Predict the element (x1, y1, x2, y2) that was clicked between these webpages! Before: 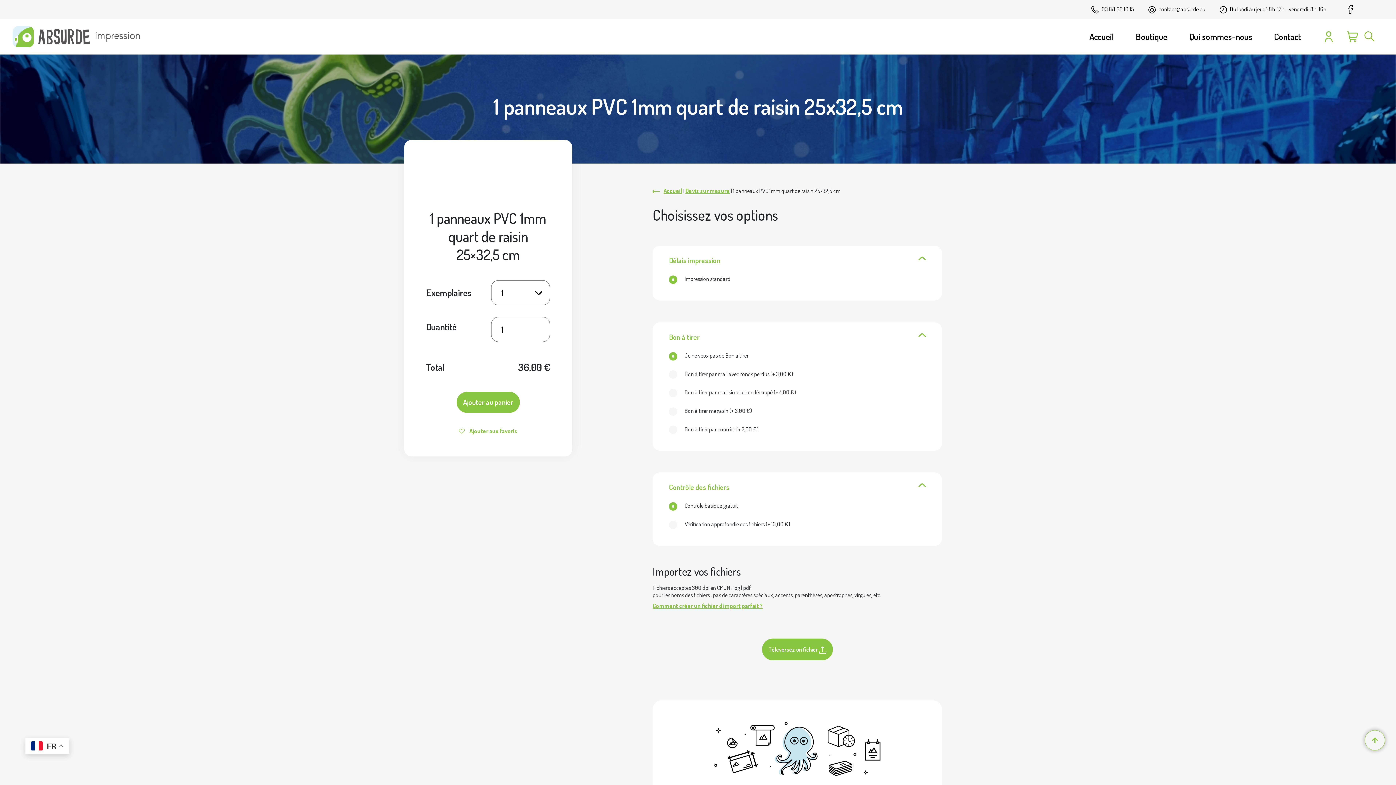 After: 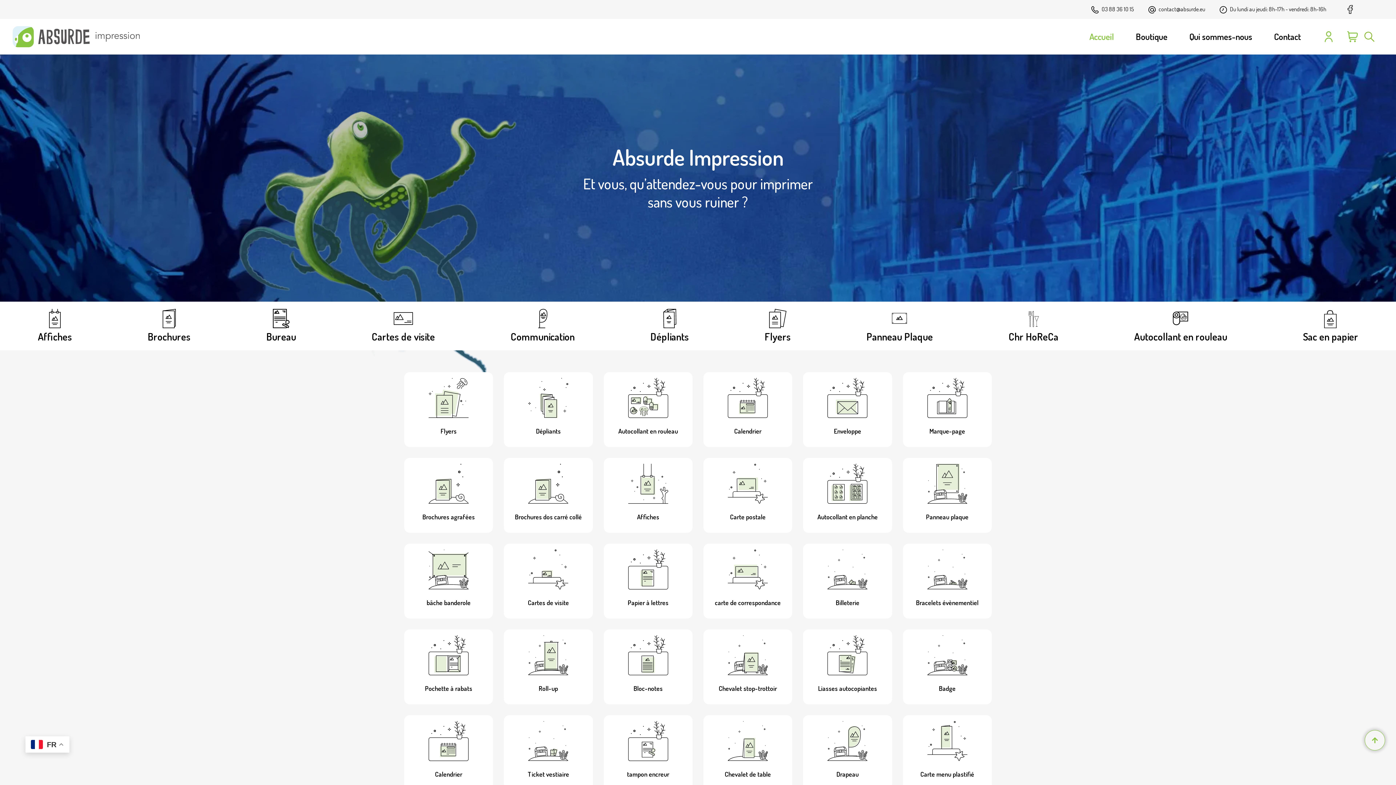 Action: bbox: (1087, 31, 1116, 42) label: Accueil